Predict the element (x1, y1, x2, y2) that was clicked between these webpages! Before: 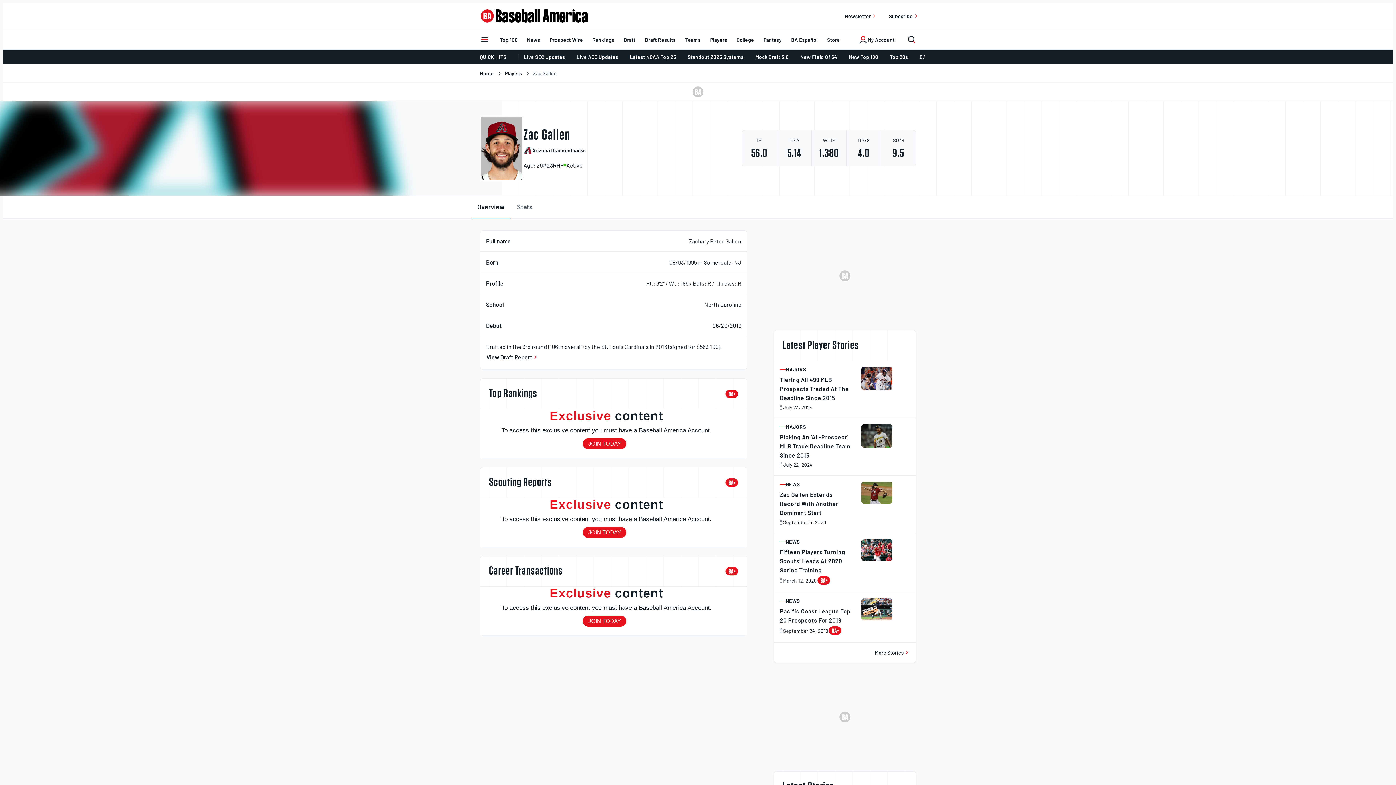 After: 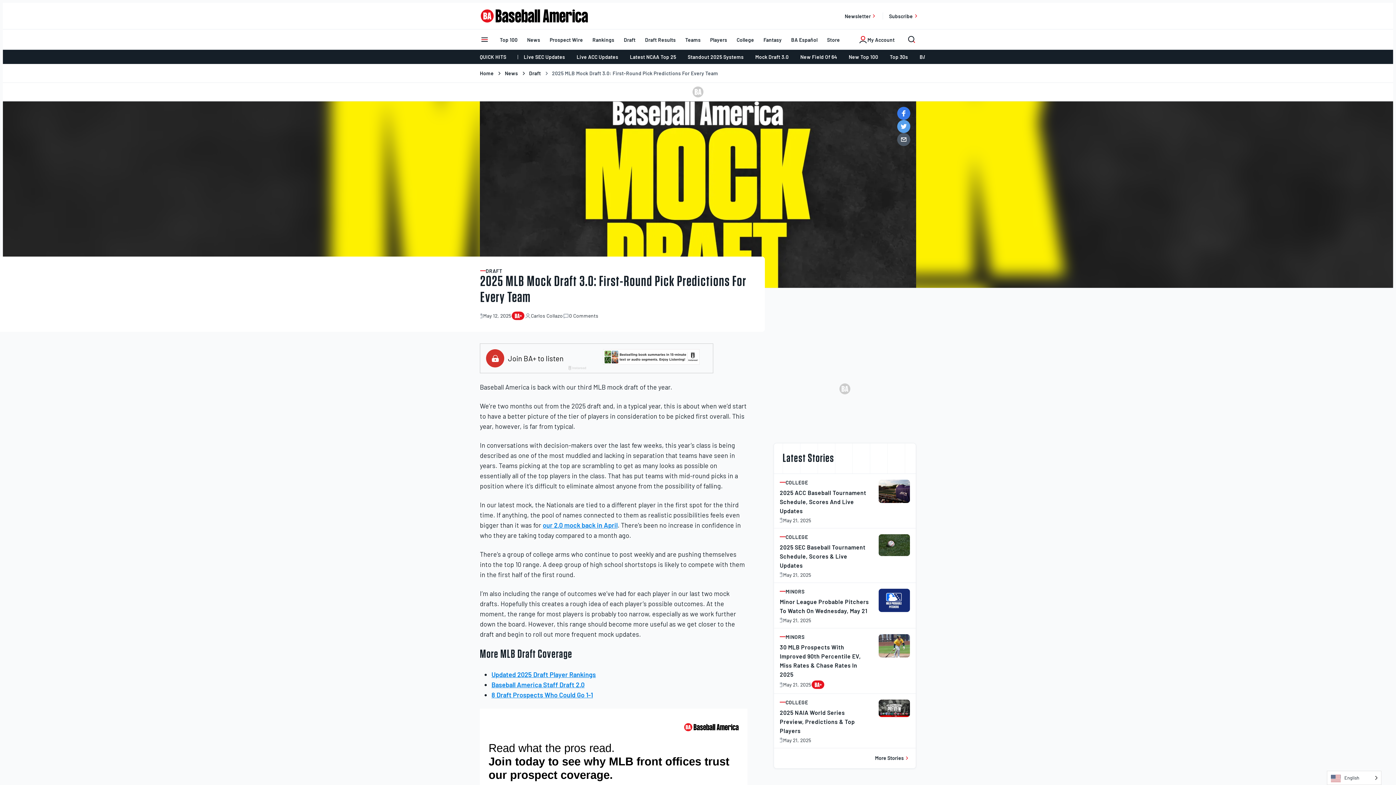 Action: label: Mock Draft 3.0 bbox: (749, 49, 794, 64)